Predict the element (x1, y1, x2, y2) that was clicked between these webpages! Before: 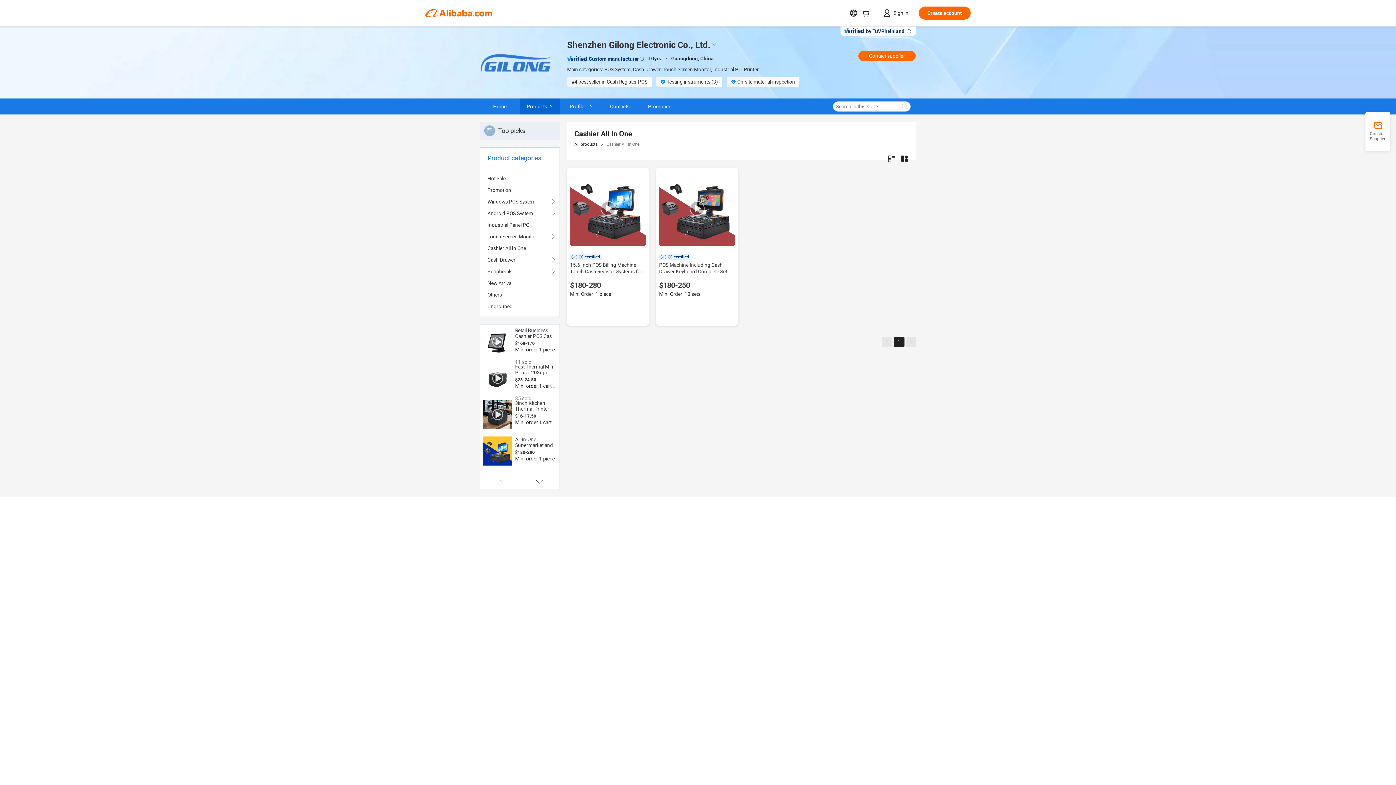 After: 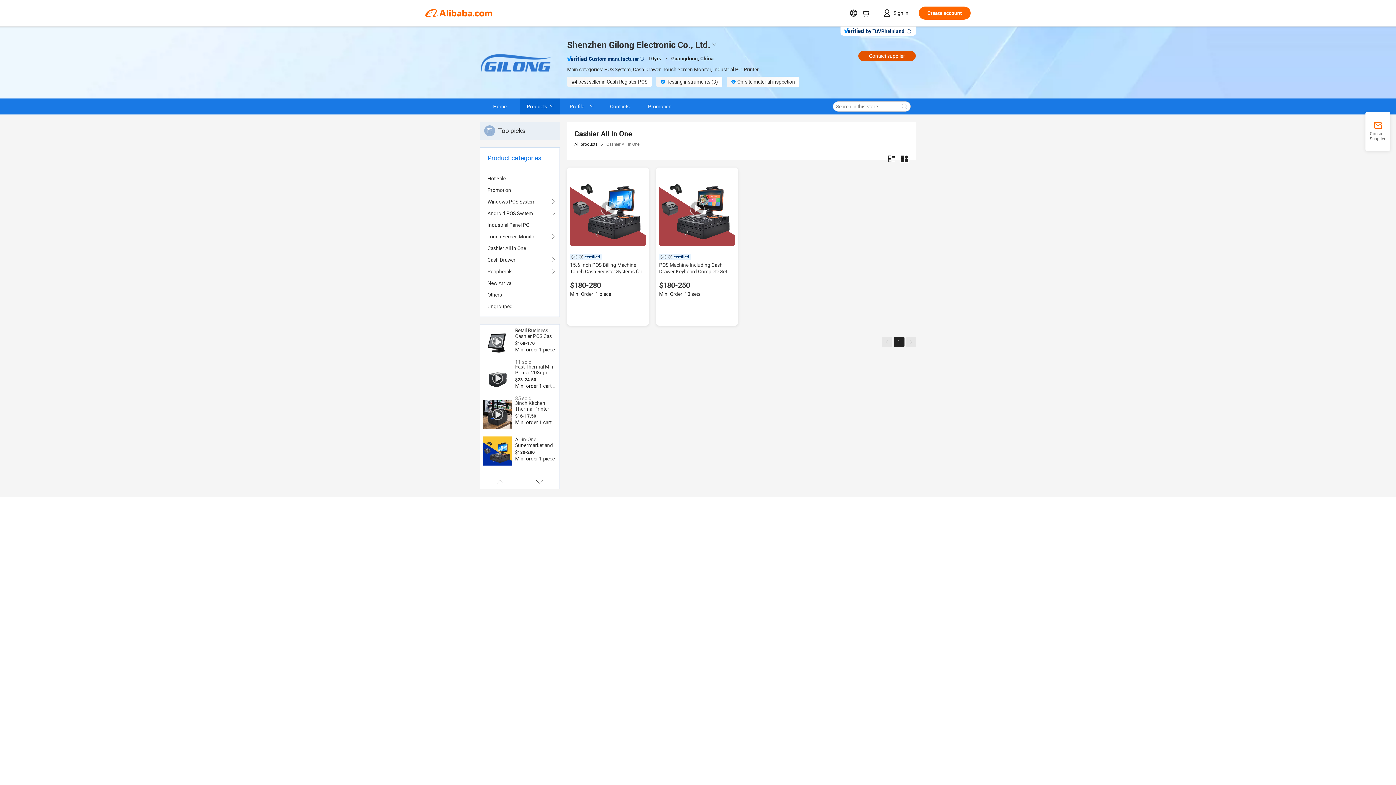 Action: label: Contact supplier bbox: (858, 50, 916, 61)